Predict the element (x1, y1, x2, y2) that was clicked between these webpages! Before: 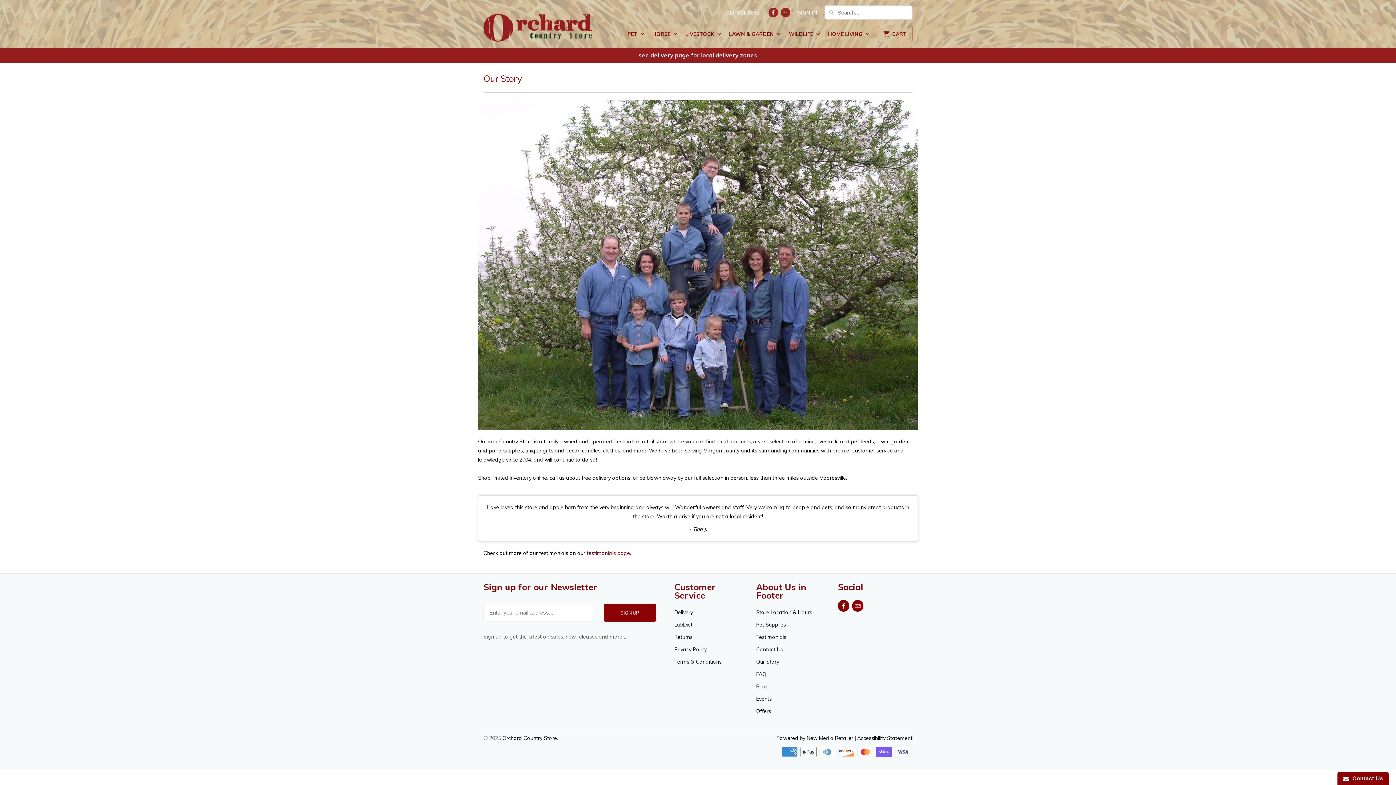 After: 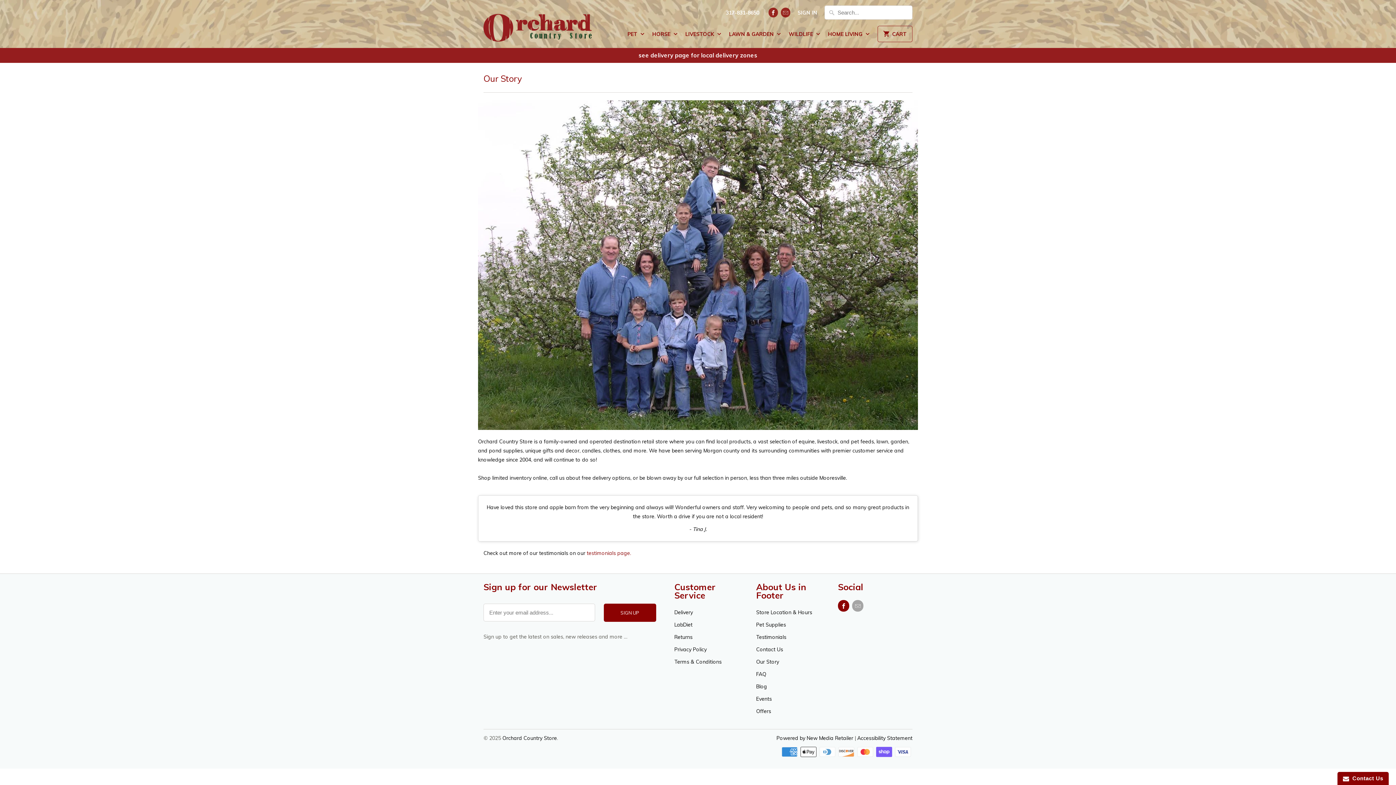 Action: bbox: (852, 600, 863, 612)